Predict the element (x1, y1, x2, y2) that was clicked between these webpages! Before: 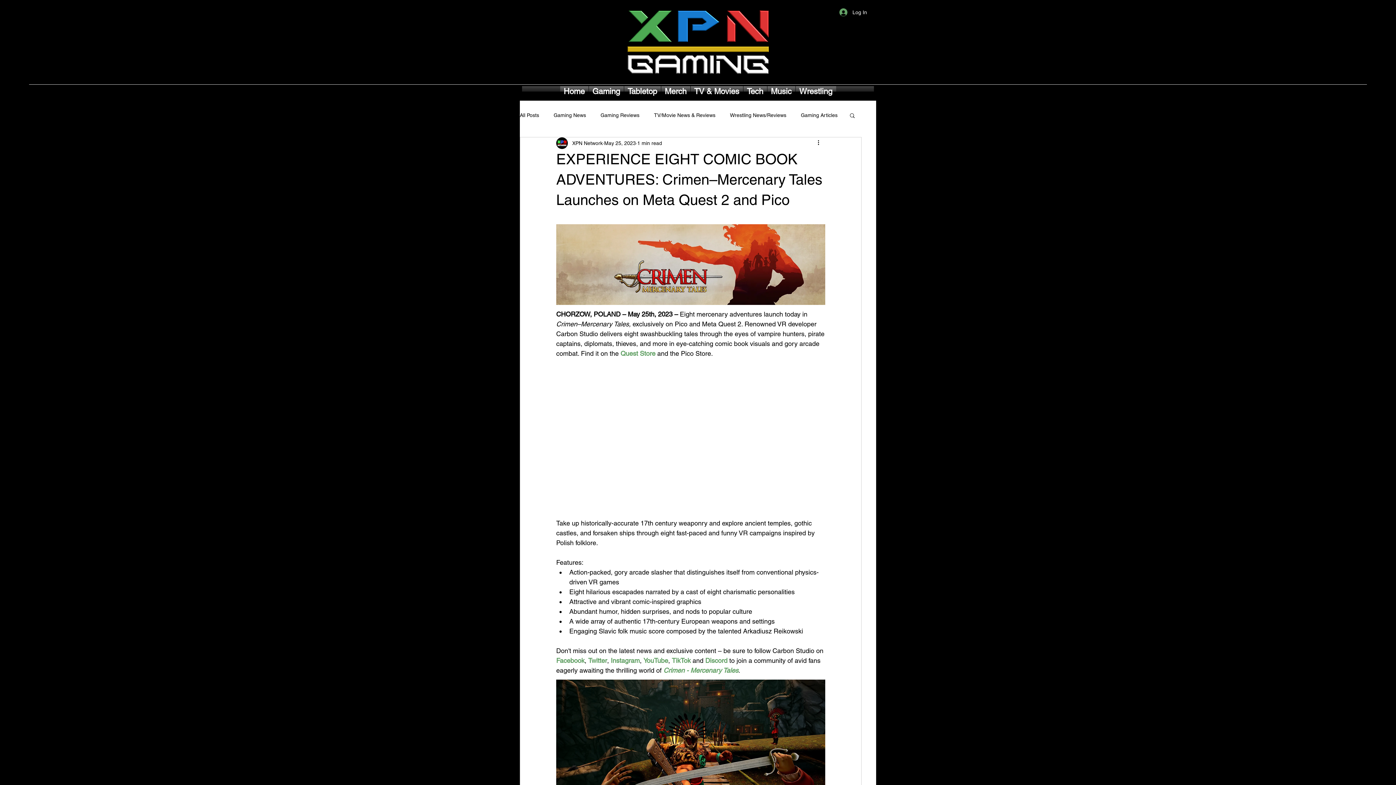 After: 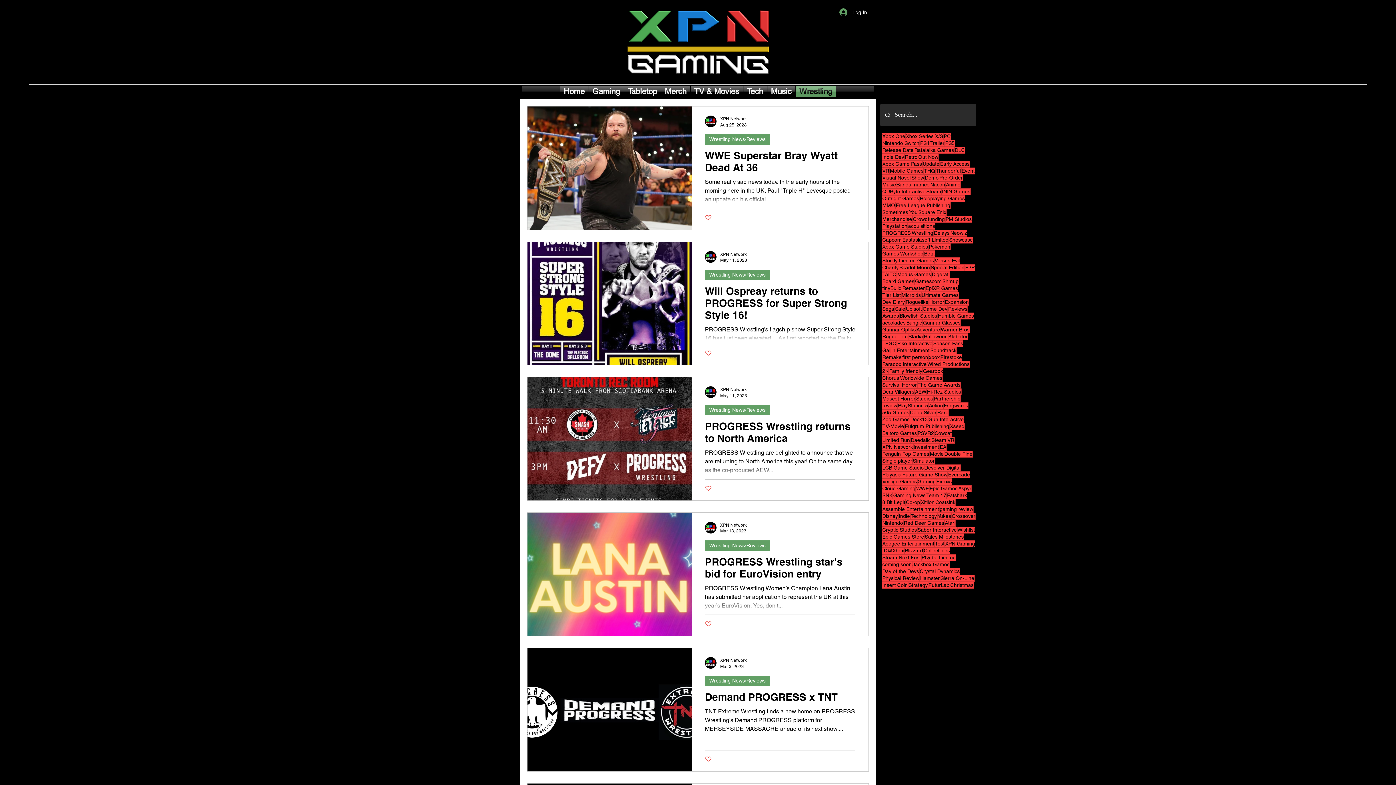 Action: bbox: (795, 86, 836, 97) label: Wrestling